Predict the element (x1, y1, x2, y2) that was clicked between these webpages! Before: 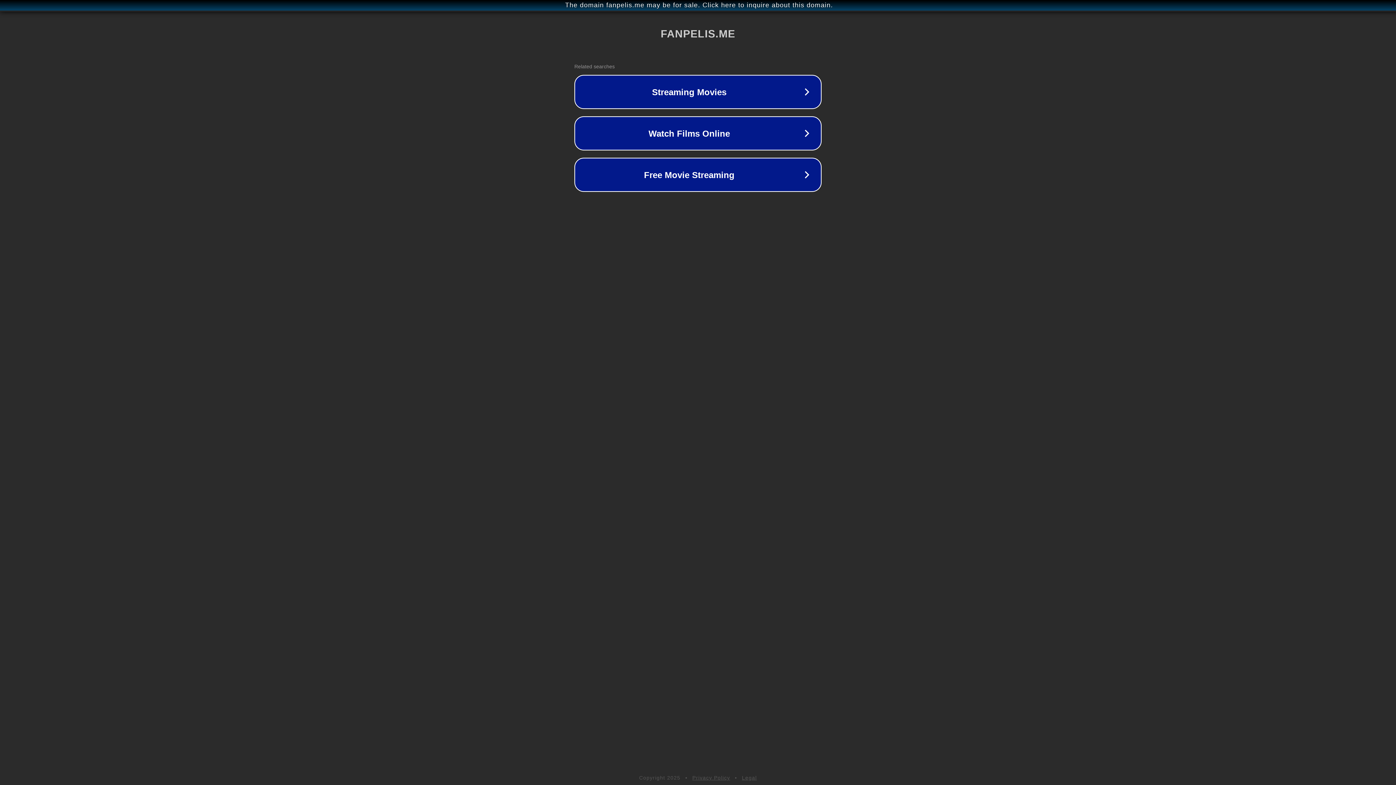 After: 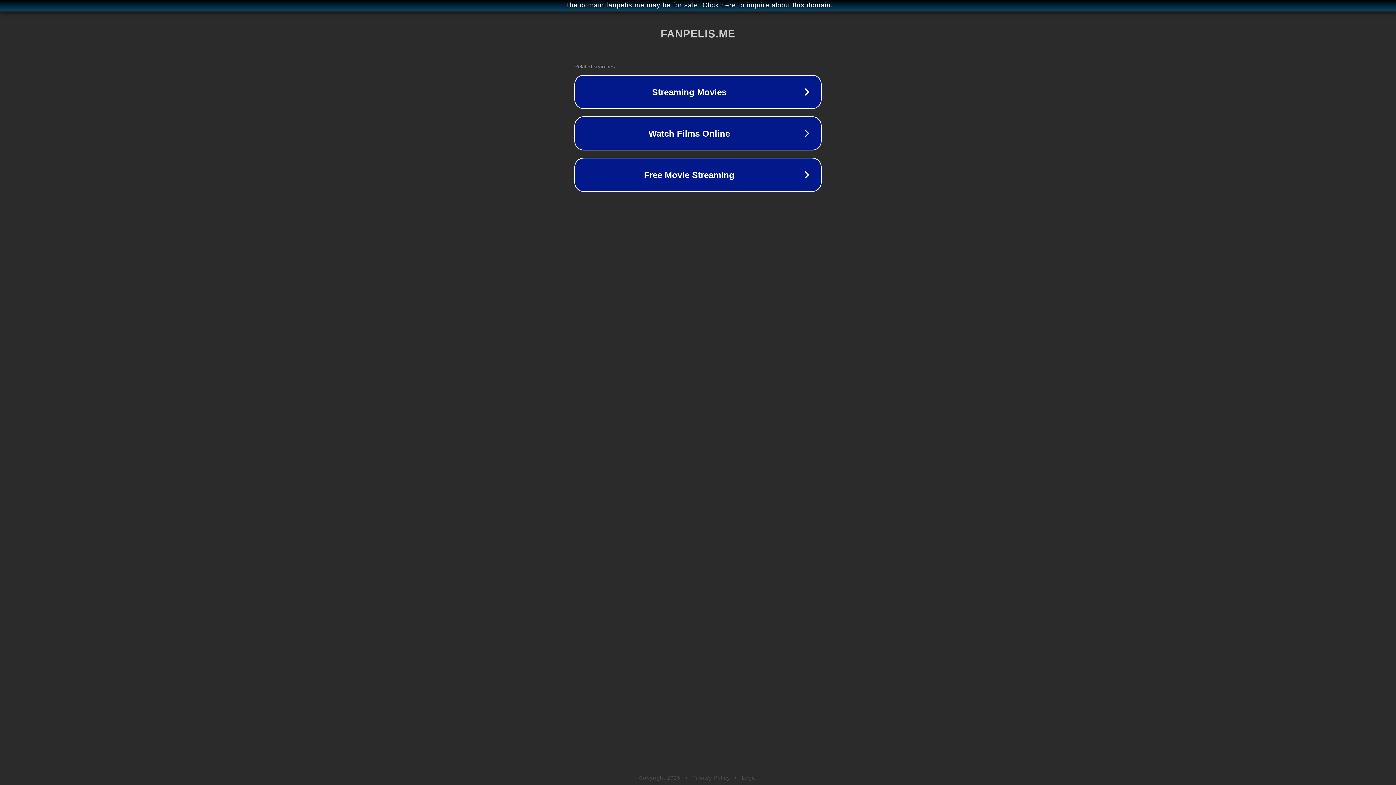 Action: label: Legal bbox: (742, 775, 757, 781)